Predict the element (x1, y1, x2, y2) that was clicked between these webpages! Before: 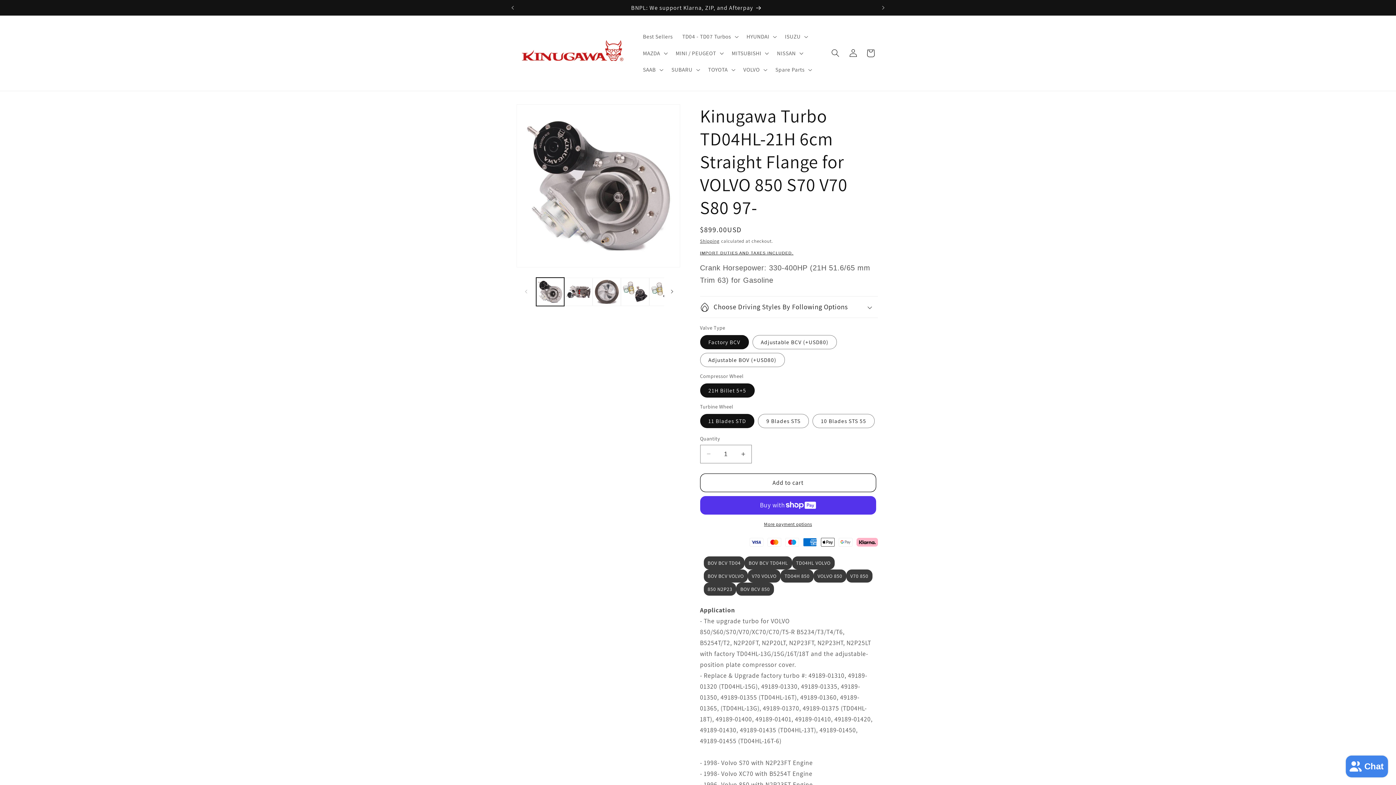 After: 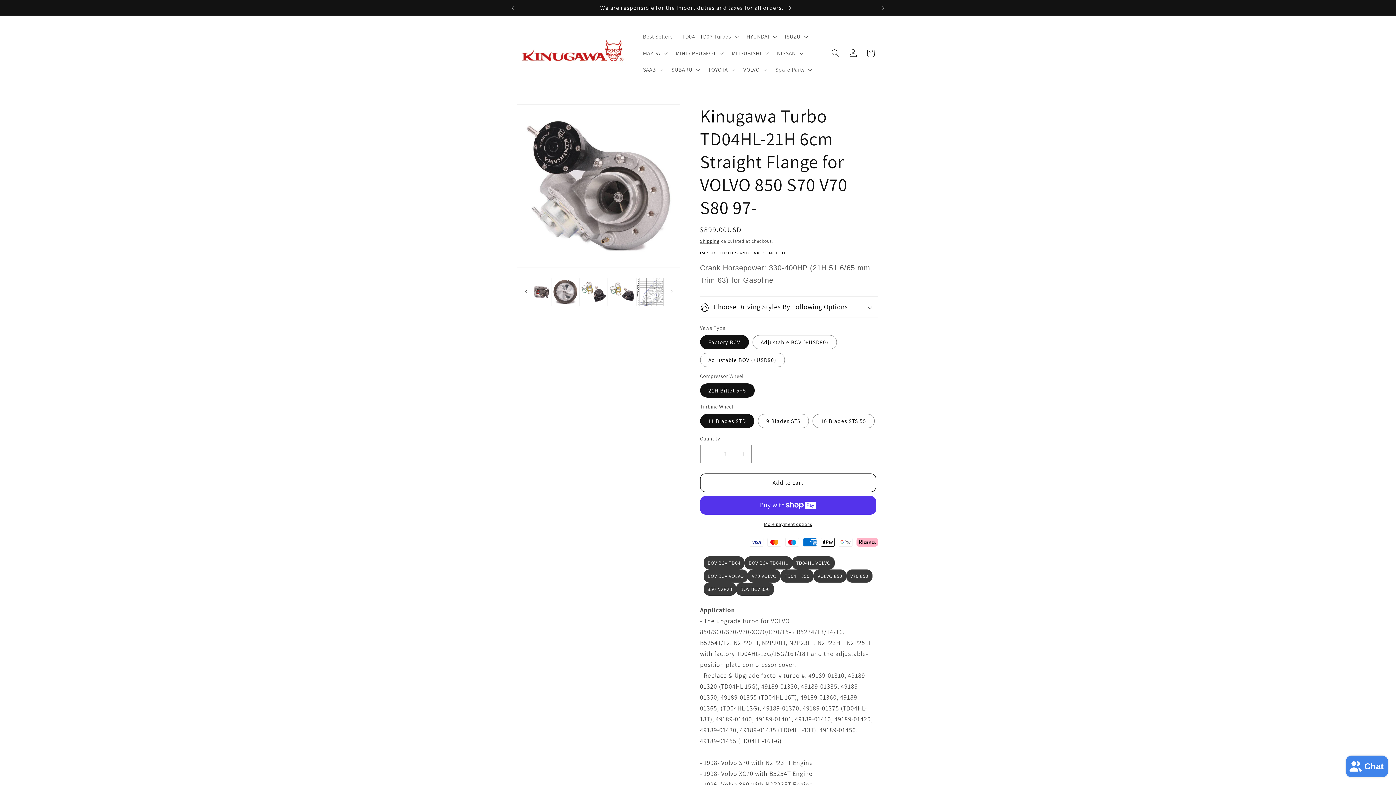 Action: label: Slide right bbox: (664, 283, 680, 299)